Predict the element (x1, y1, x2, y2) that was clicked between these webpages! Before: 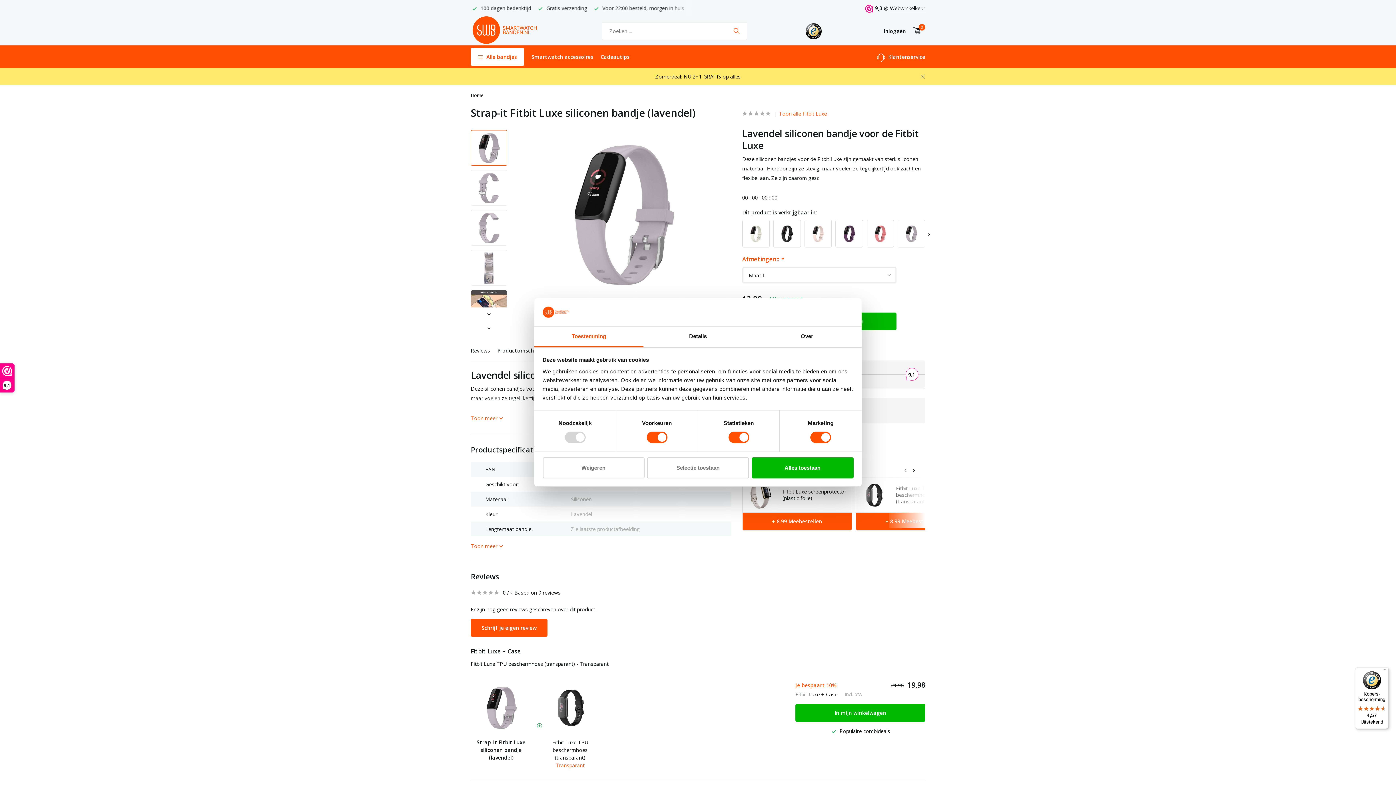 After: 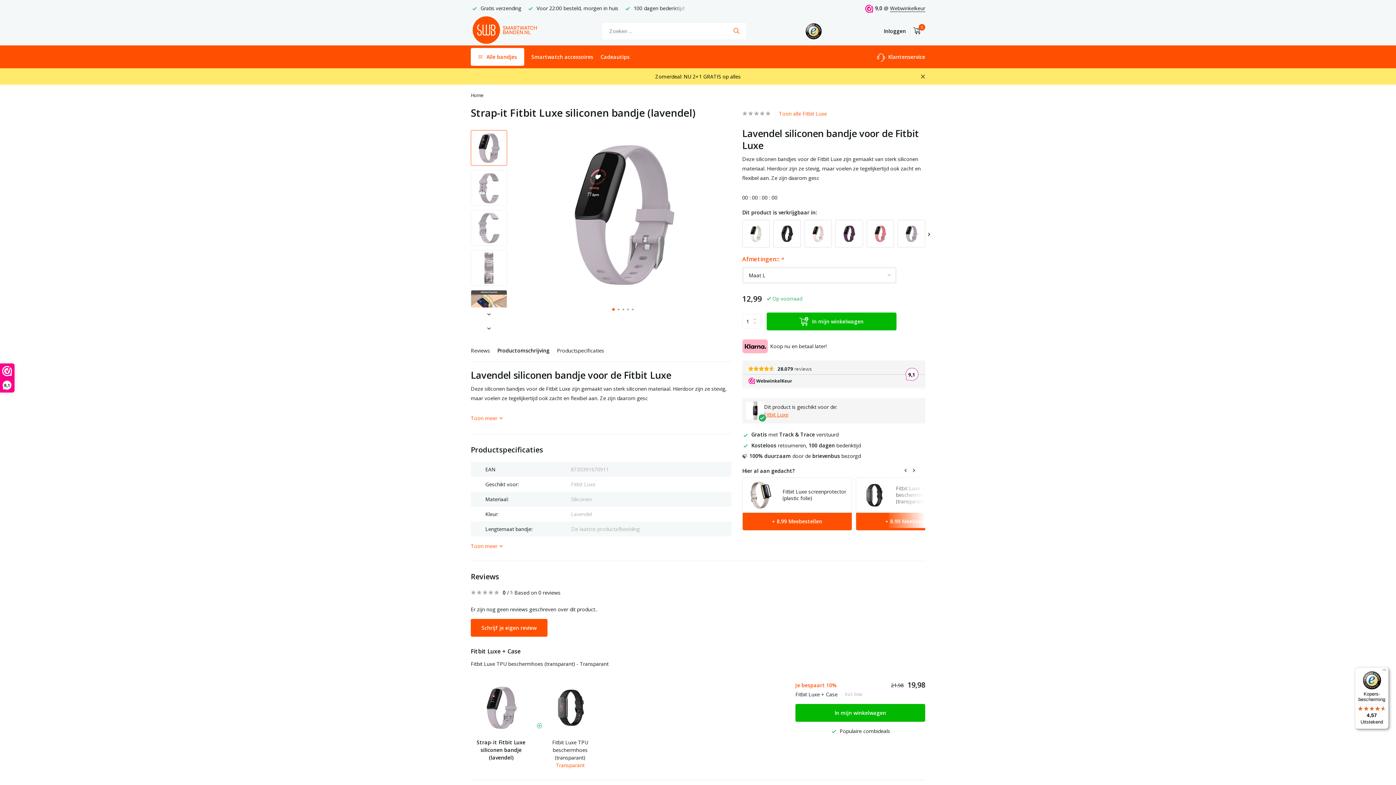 Action: bbox: (647, 457, 749, 478) label: Selectie toestaan